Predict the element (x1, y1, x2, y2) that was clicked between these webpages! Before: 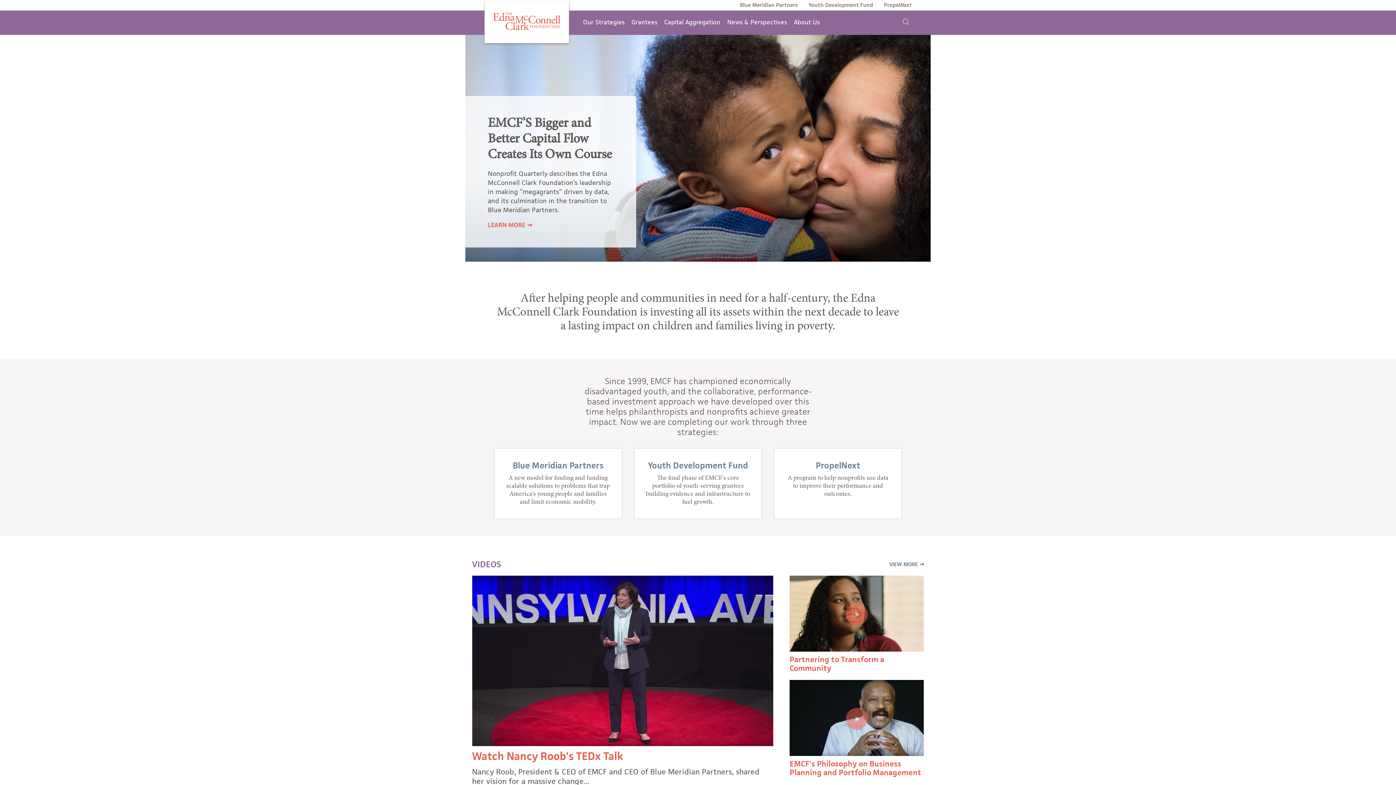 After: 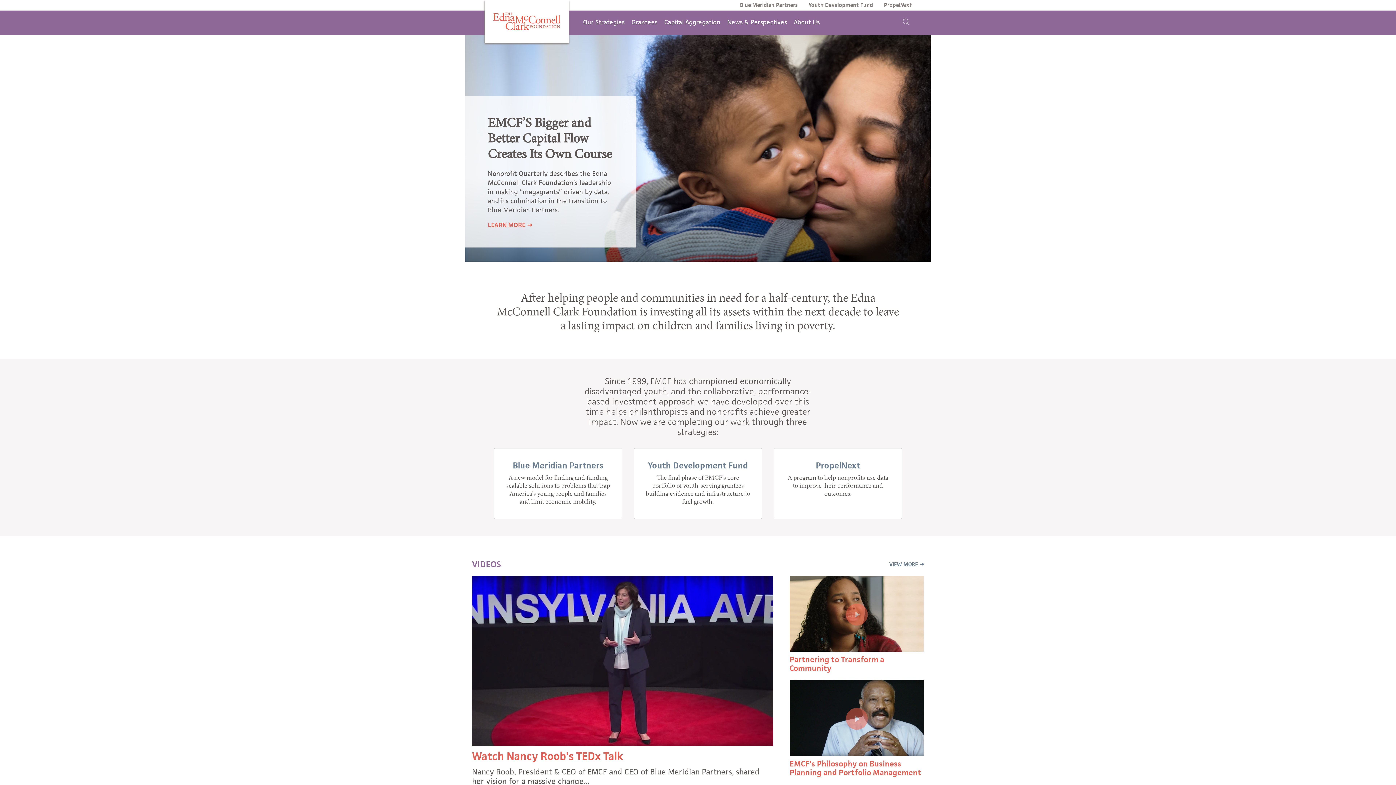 Action: label: The Edna McConnell Clark Foundation bbox: (484, 0, 568, 43)